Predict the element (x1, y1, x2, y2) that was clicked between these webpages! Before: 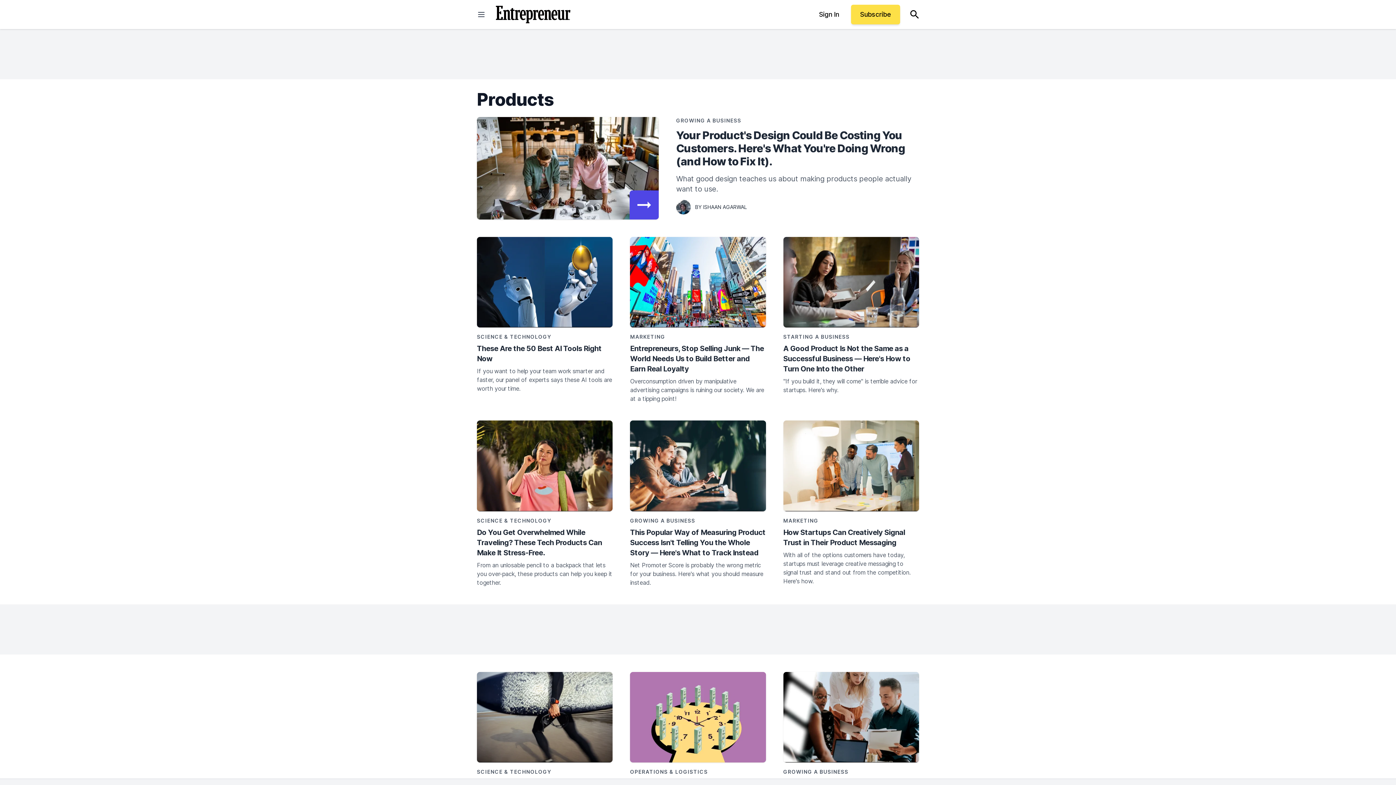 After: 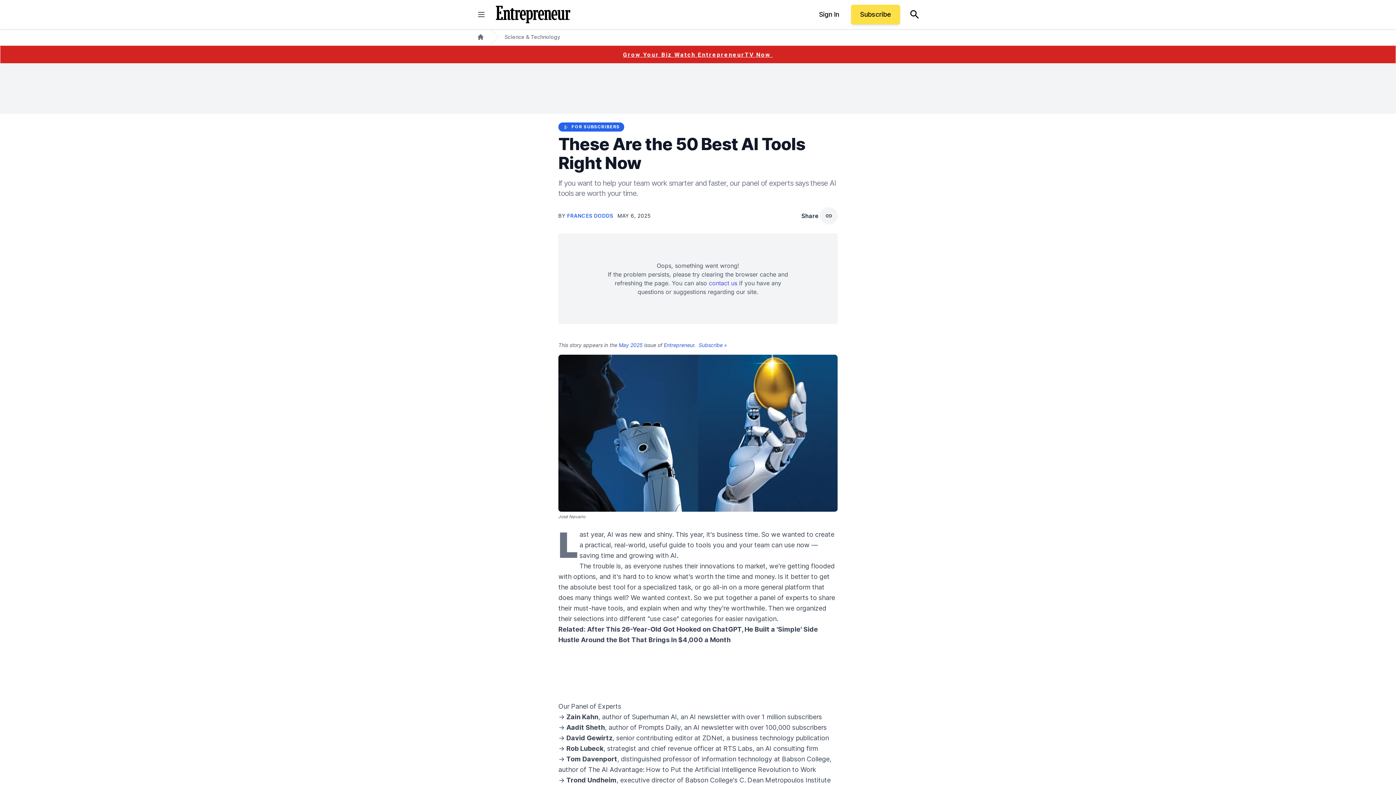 Action: bbox: (477, 343, 612, 364) label: These Are the 50 Best AI Tools Right Now